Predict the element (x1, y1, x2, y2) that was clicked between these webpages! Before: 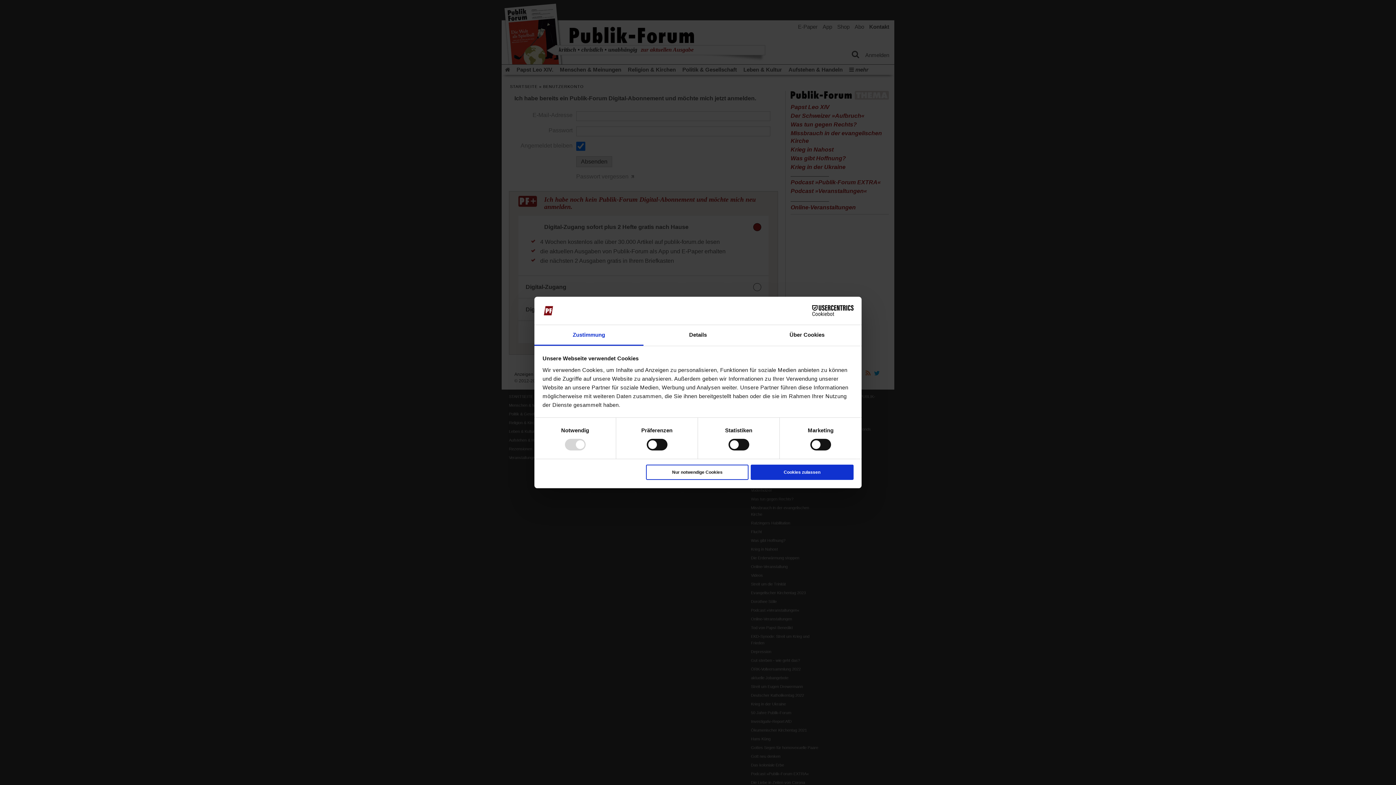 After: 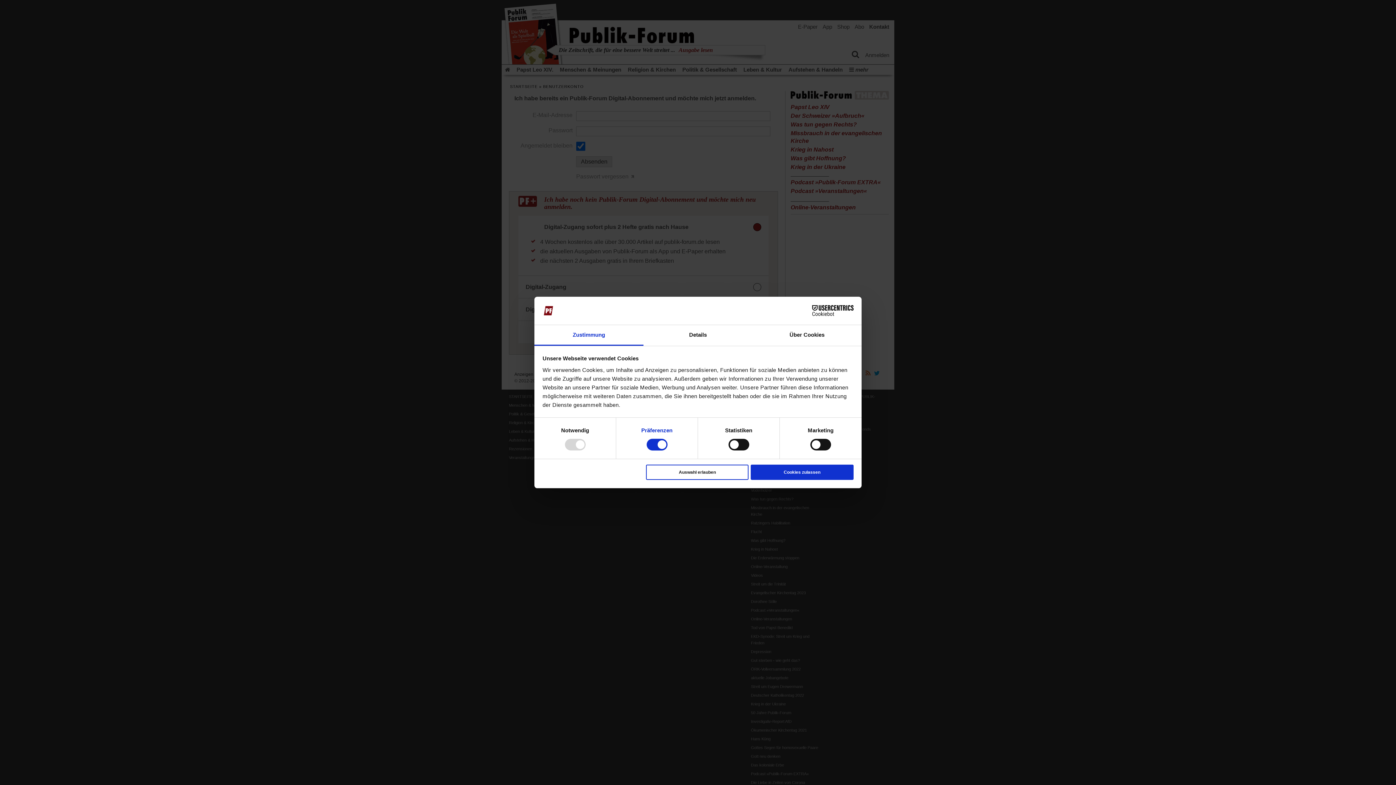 Action: label: Präferenzen bbox: (641, 426, 672, 435)